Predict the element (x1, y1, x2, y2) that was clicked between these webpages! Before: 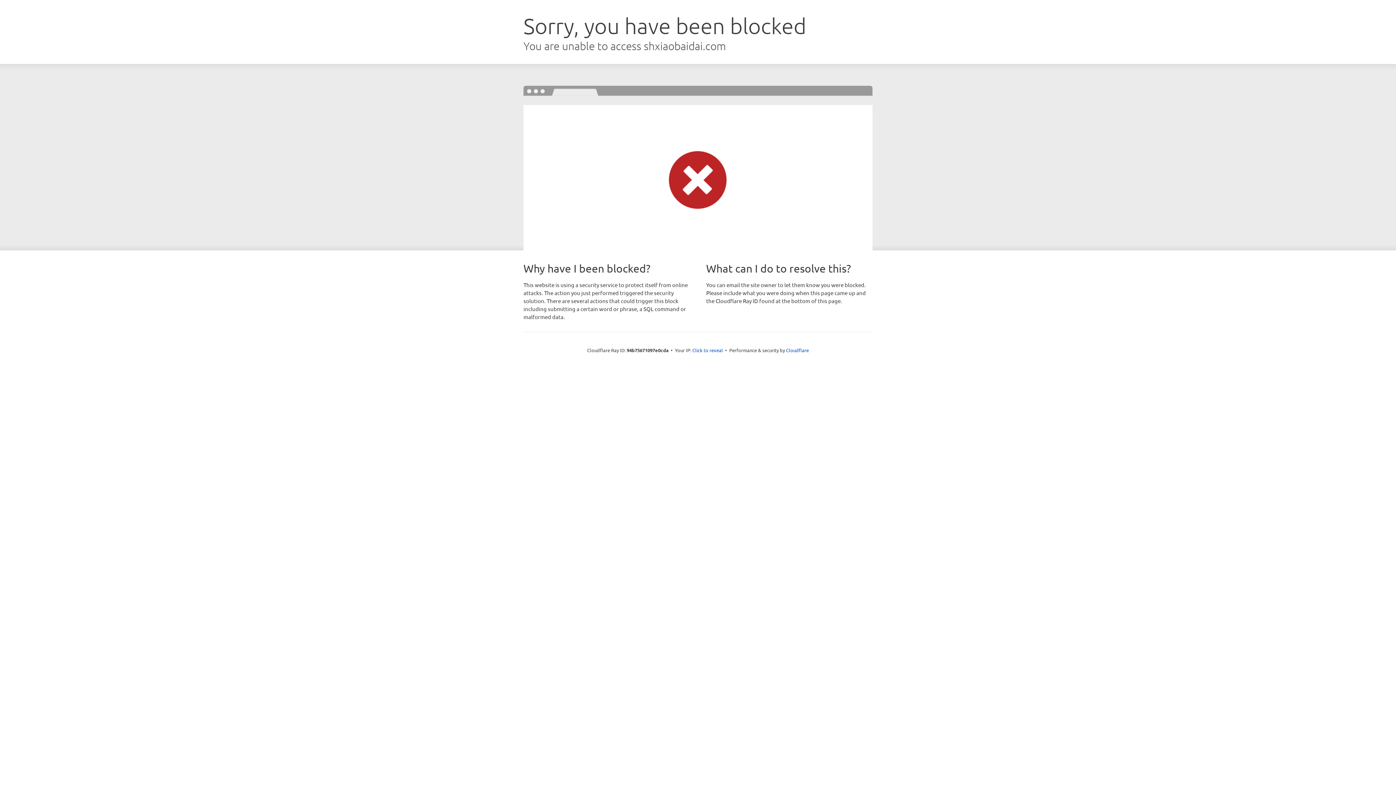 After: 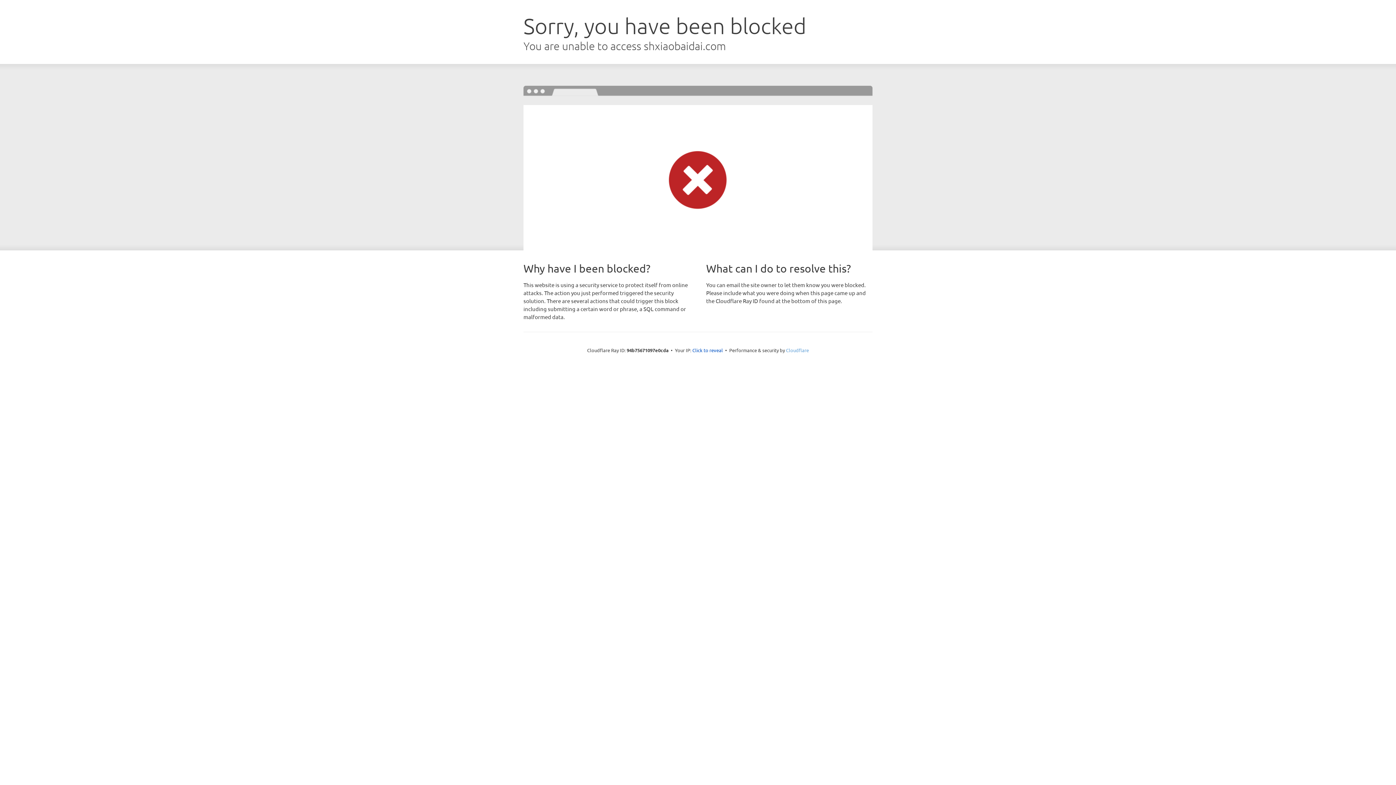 Action: label: Cloudflare bbox: (786, 347, 809, 353)